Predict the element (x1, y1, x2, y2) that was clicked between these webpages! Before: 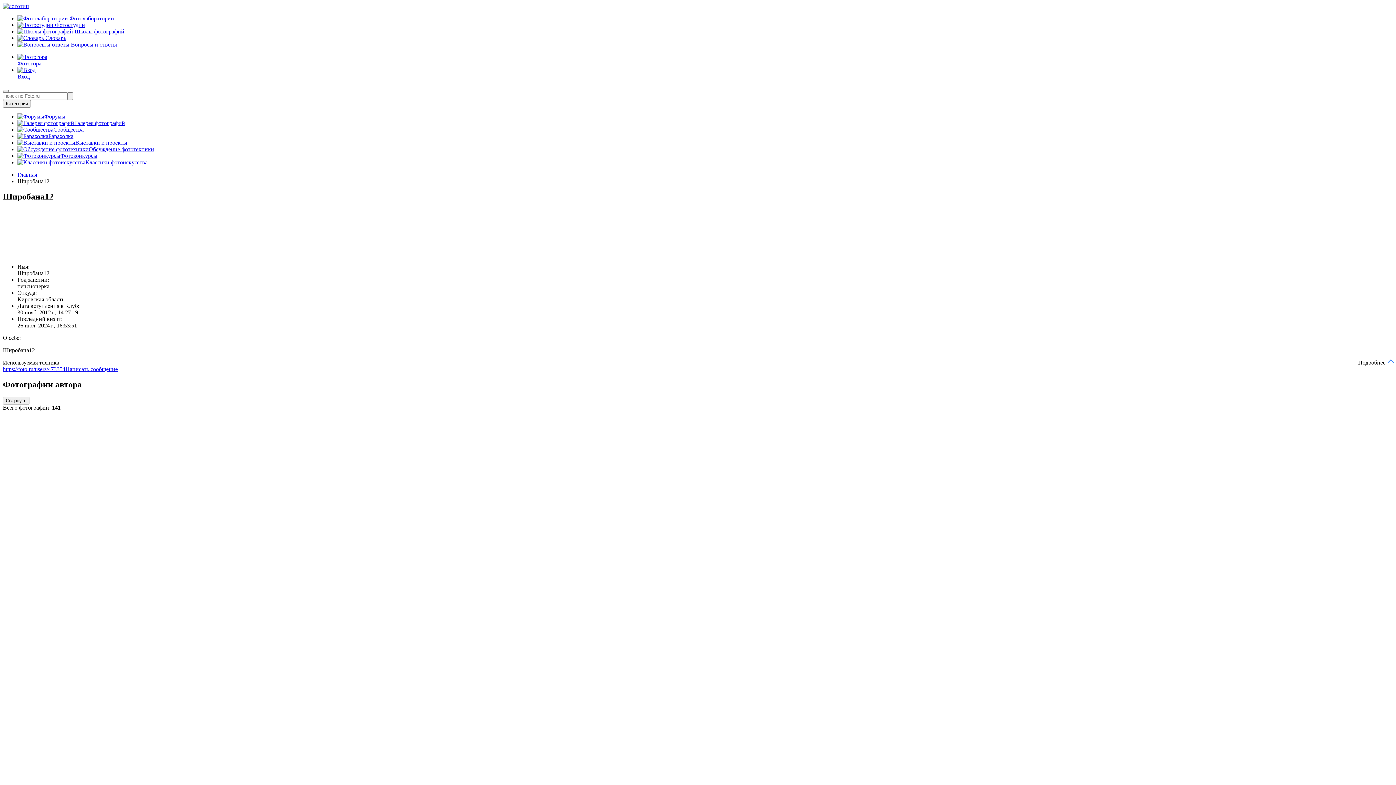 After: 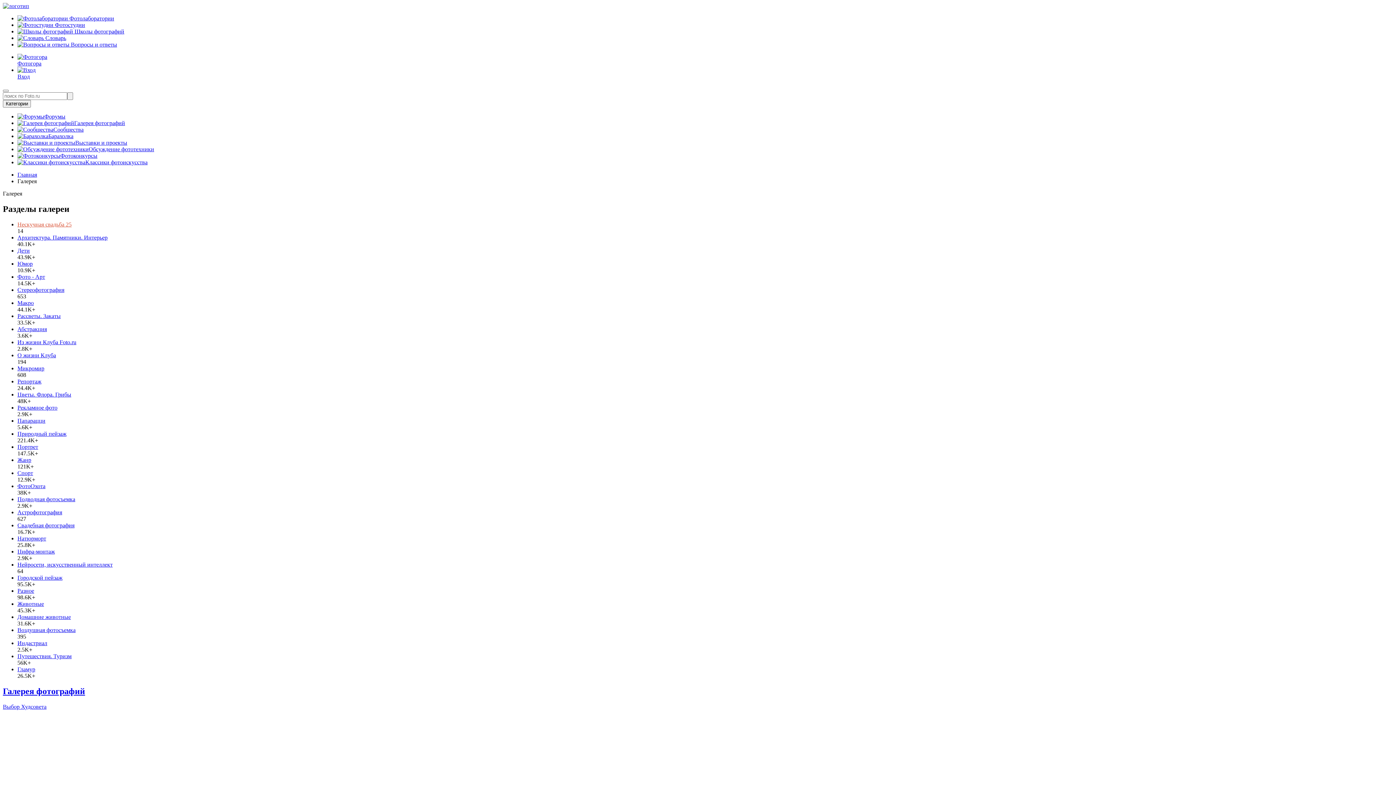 Action: label: Галерея фотографий bbox: (17, 120, 125, 126)